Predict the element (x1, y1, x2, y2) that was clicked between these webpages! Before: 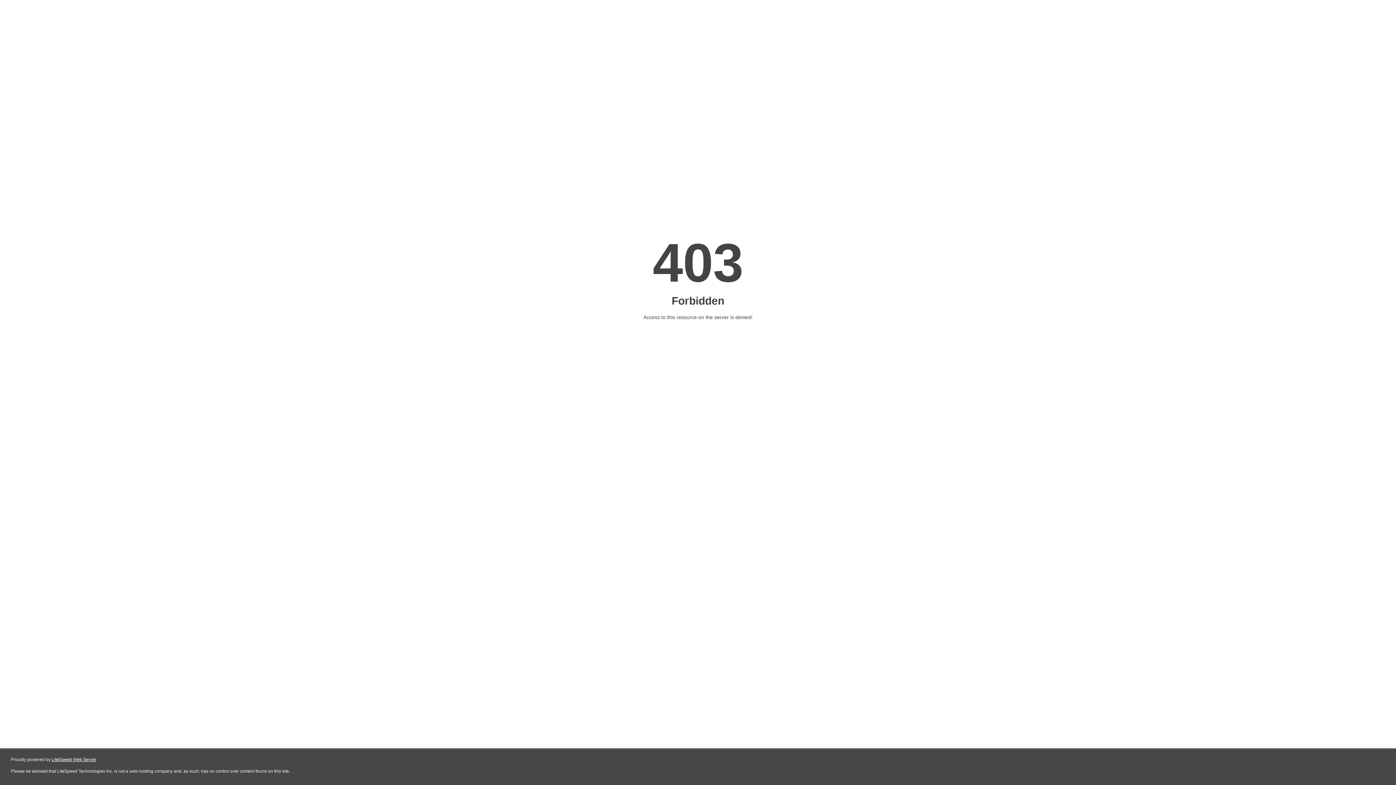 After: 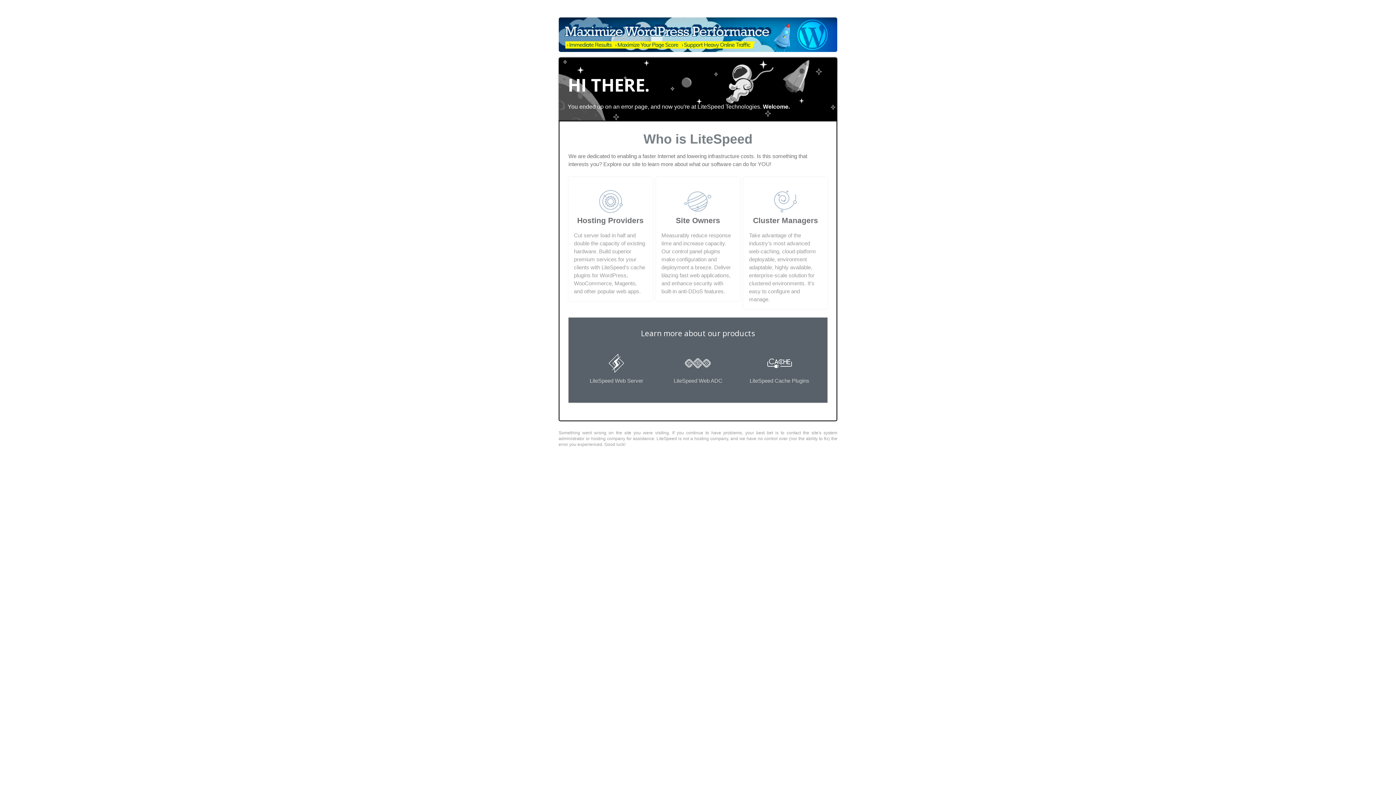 Action: bbox: (51, 757, 96, 762) label: LiteSpeed Web Server